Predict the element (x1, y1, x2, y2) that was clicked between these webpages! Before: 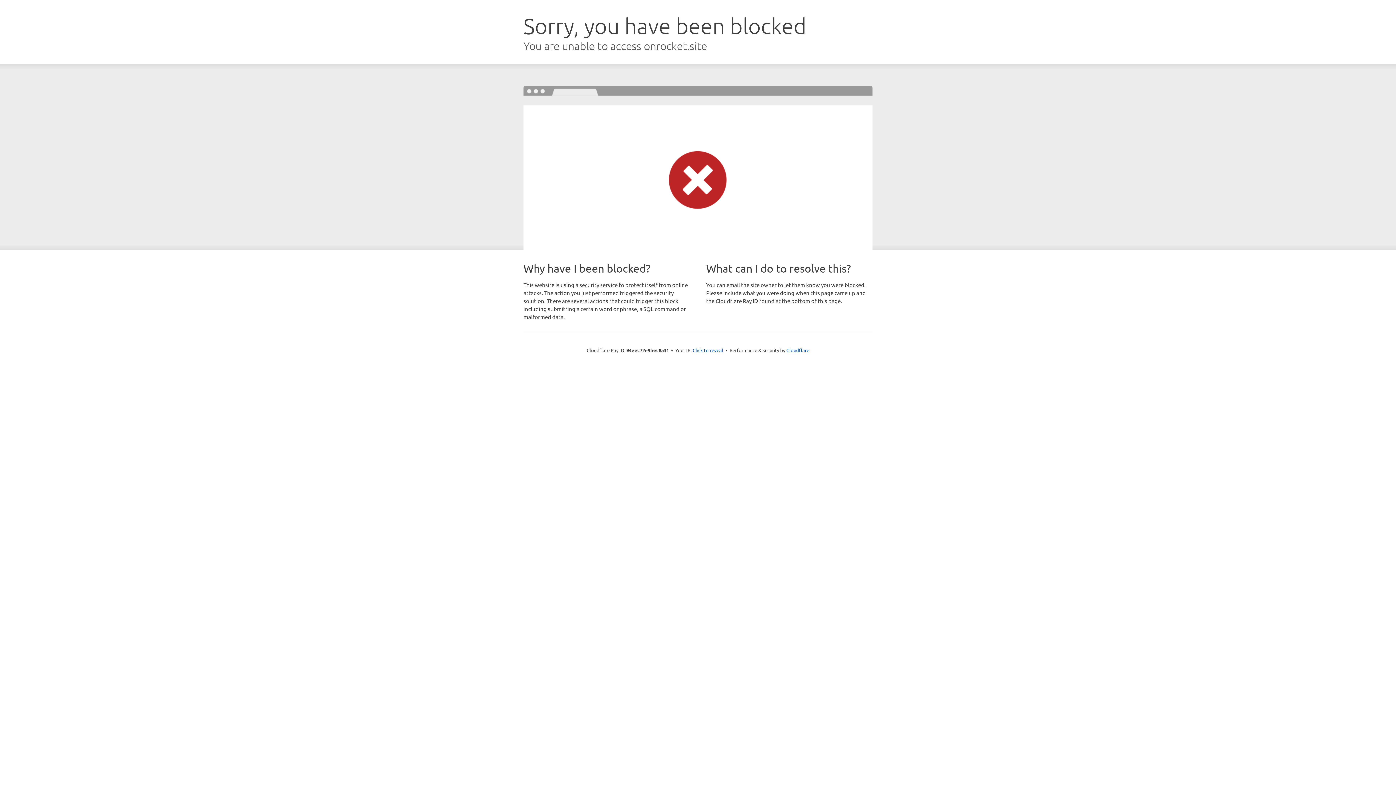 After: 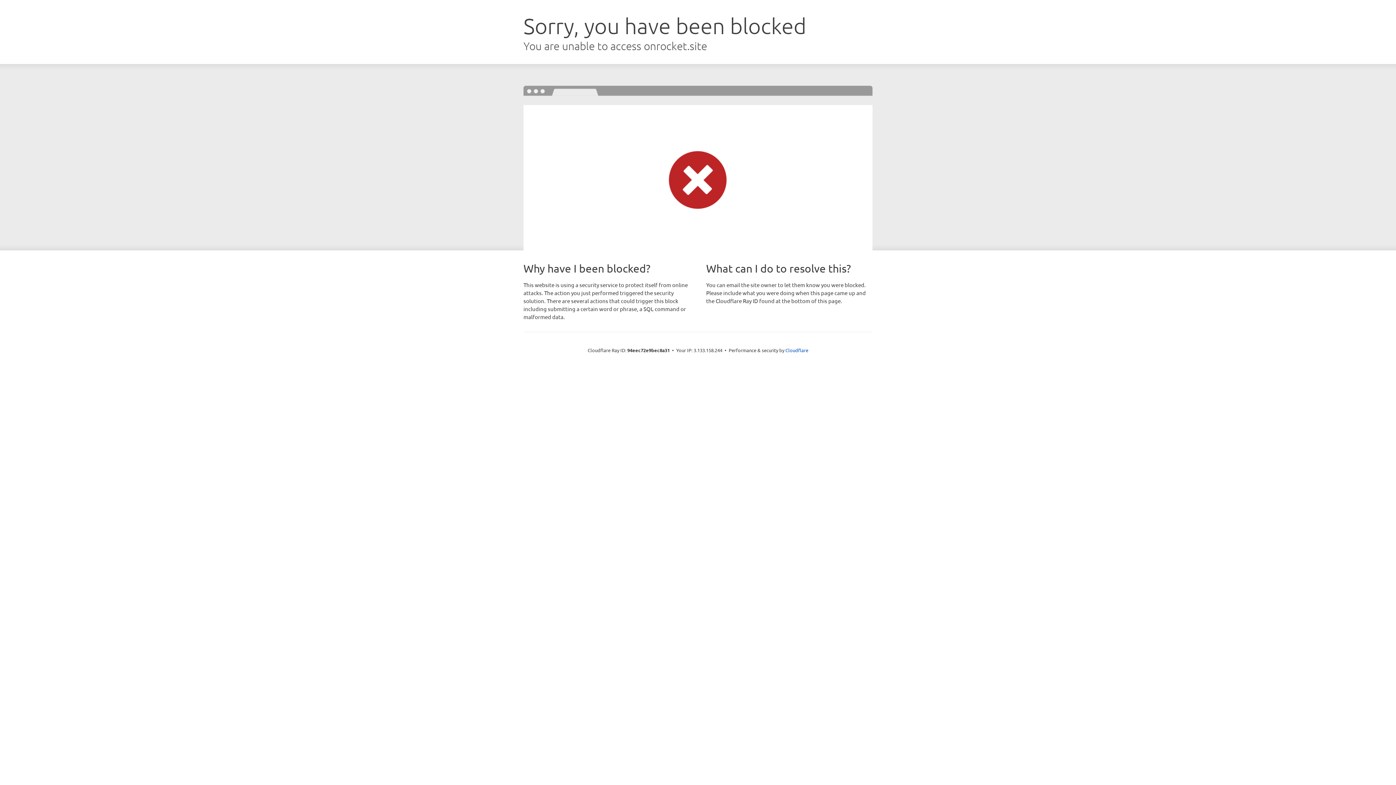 Action: bbox: (692, 346, 723, 353) label: Click to reveal